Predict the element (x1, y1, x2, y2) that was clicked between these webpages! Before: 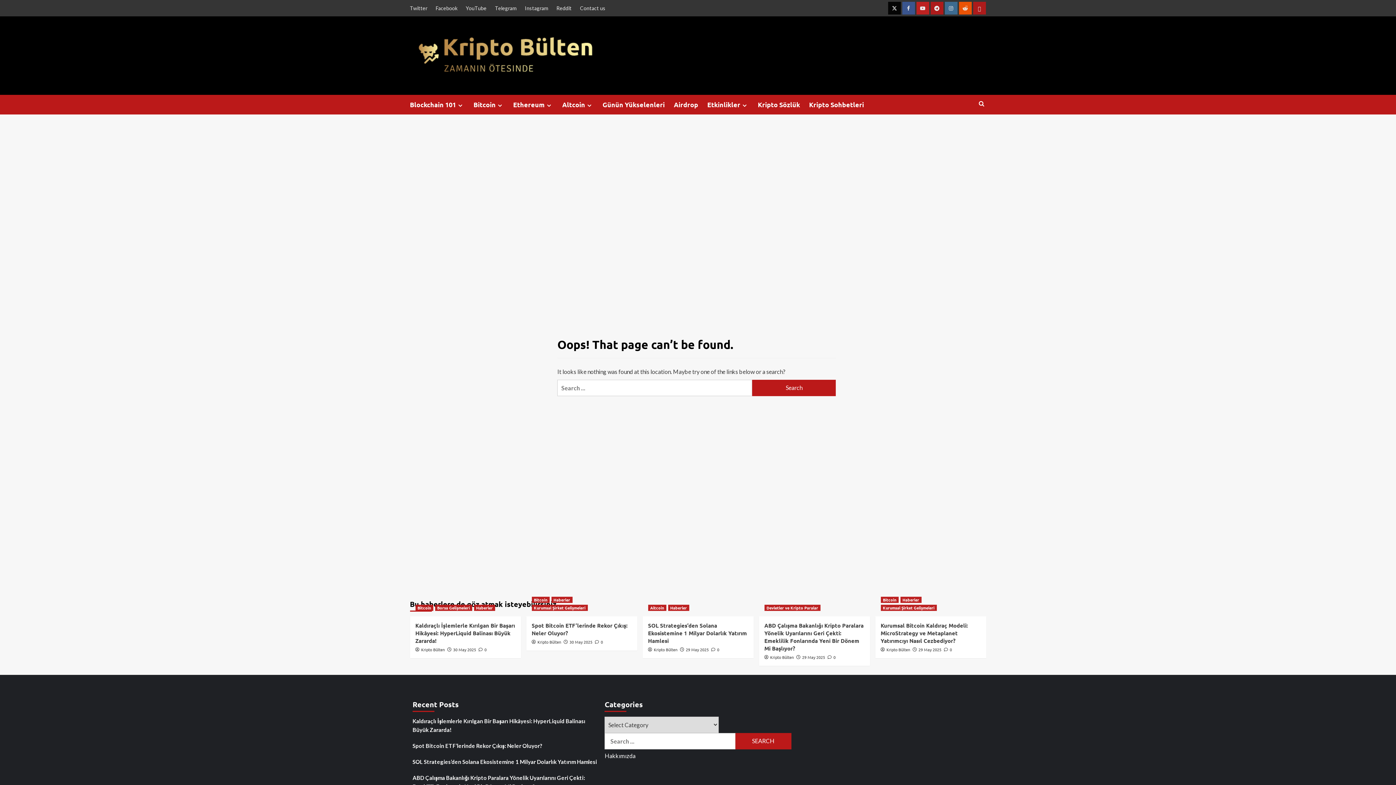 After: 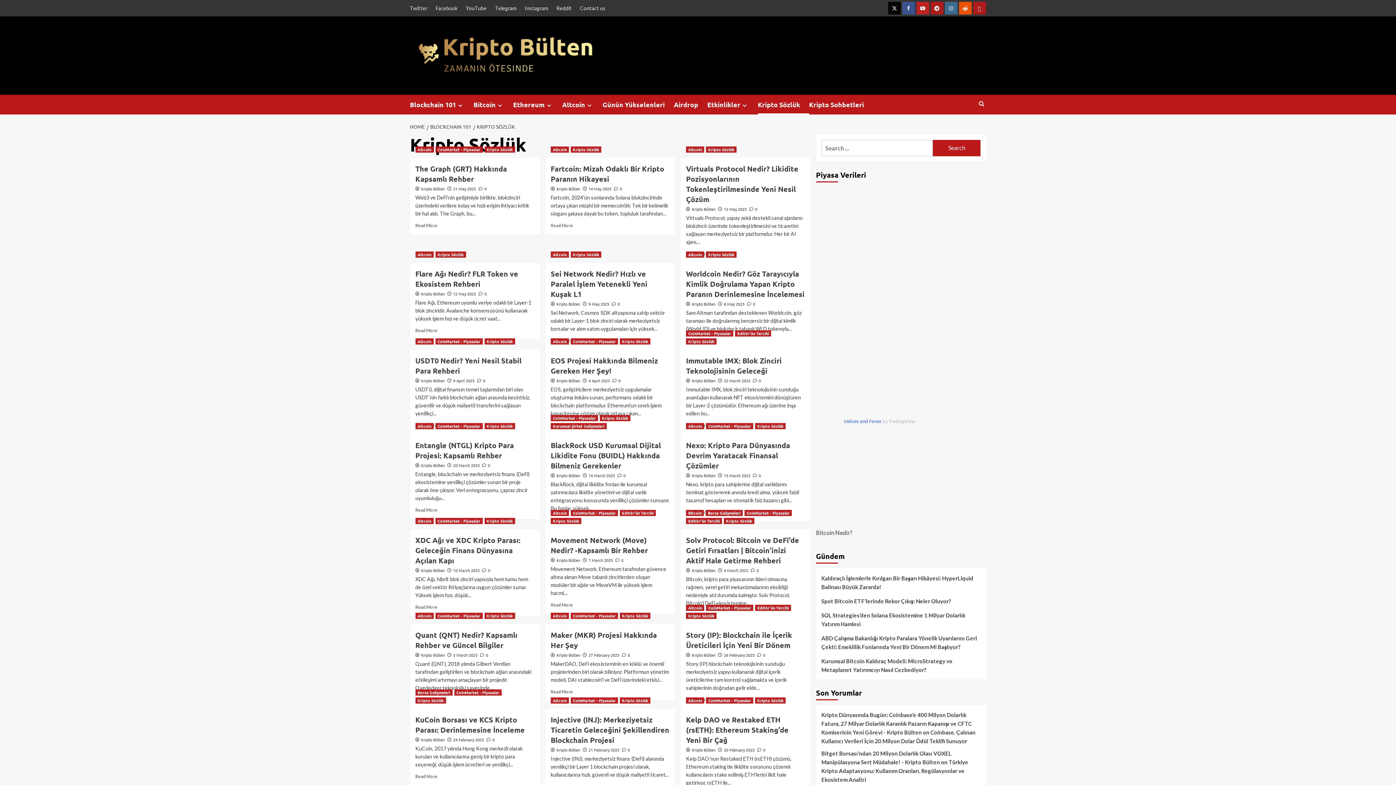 Action: label: Kripto Sözlük bbox: (758, 94, 809, 114)